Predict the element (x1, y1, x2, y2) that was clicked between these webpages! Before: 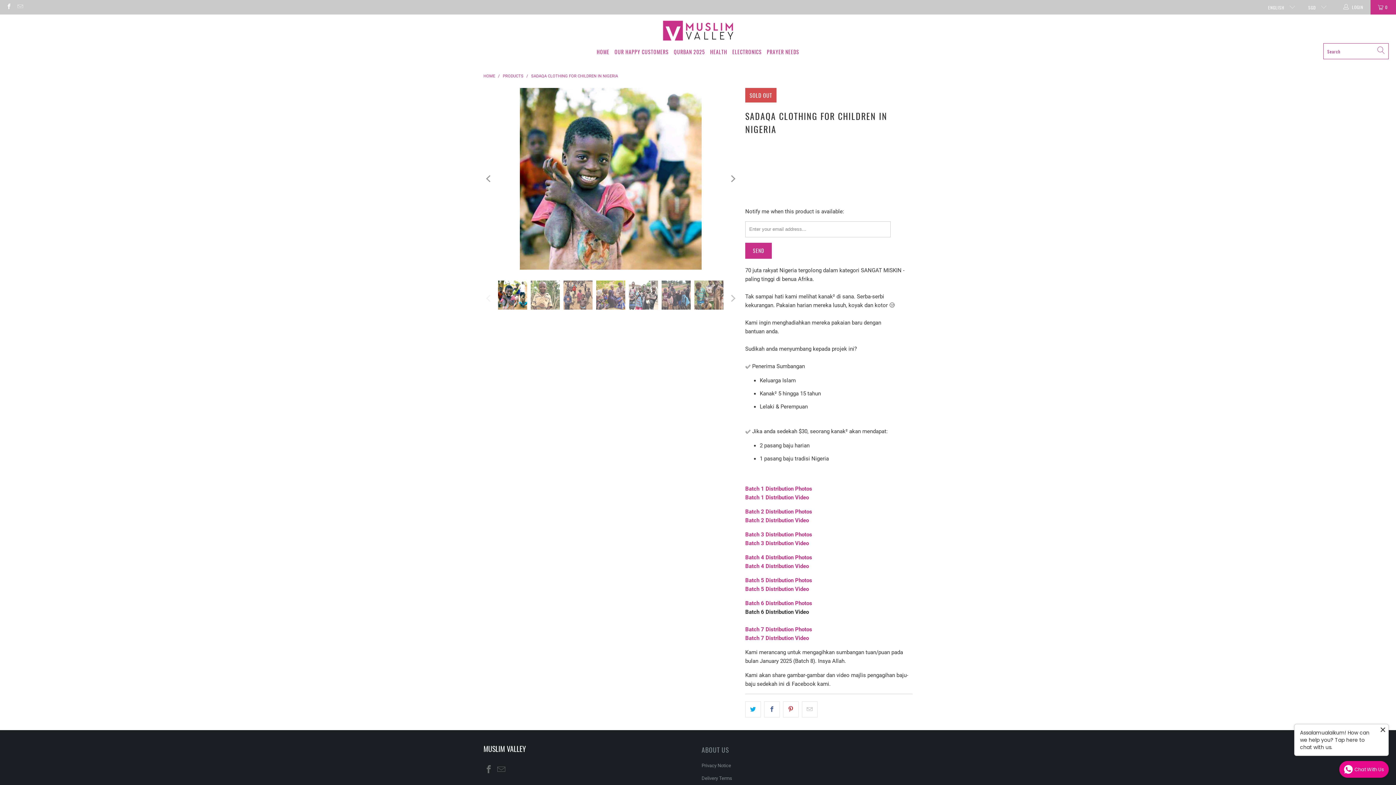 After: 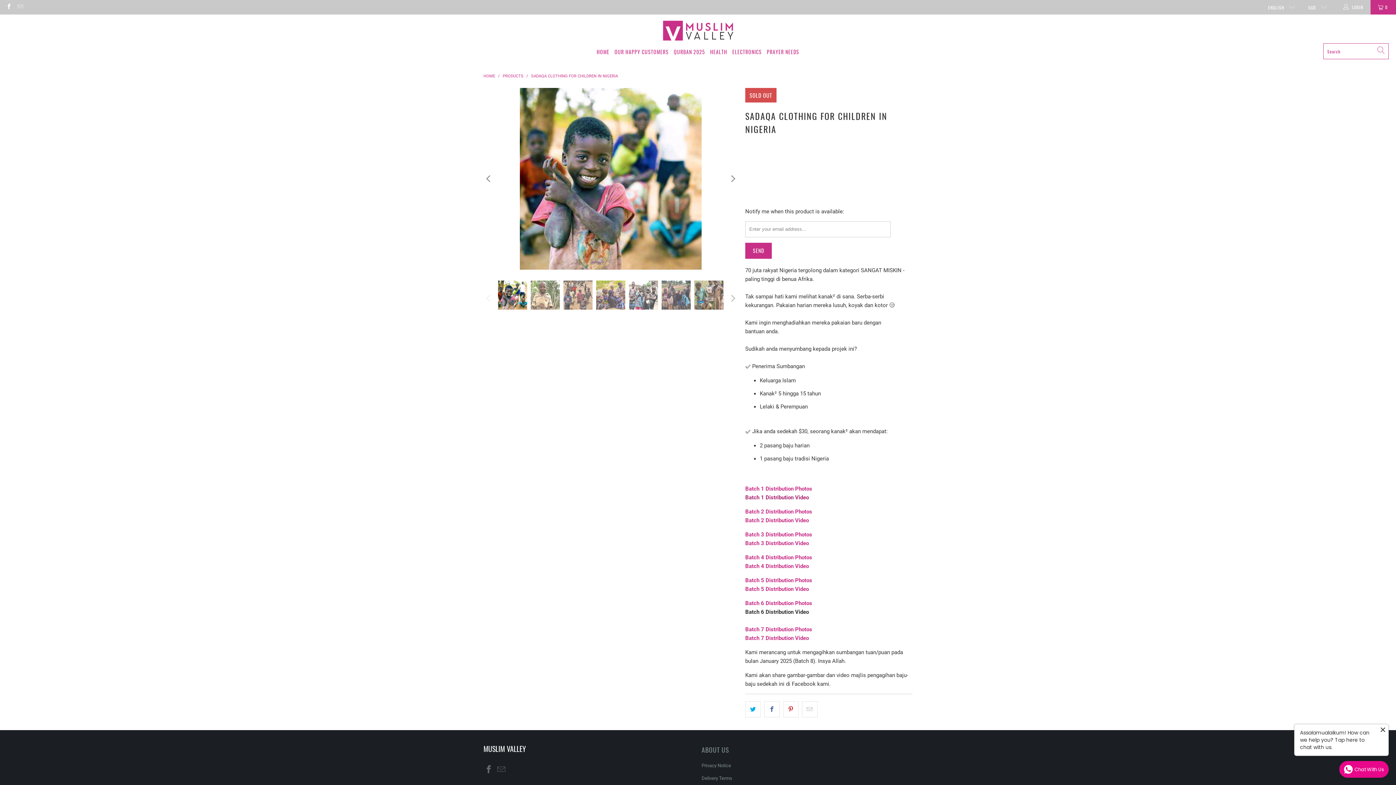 Action: bbox: (745, 494, 809, 500) label: Batch 1 Distribution Video
